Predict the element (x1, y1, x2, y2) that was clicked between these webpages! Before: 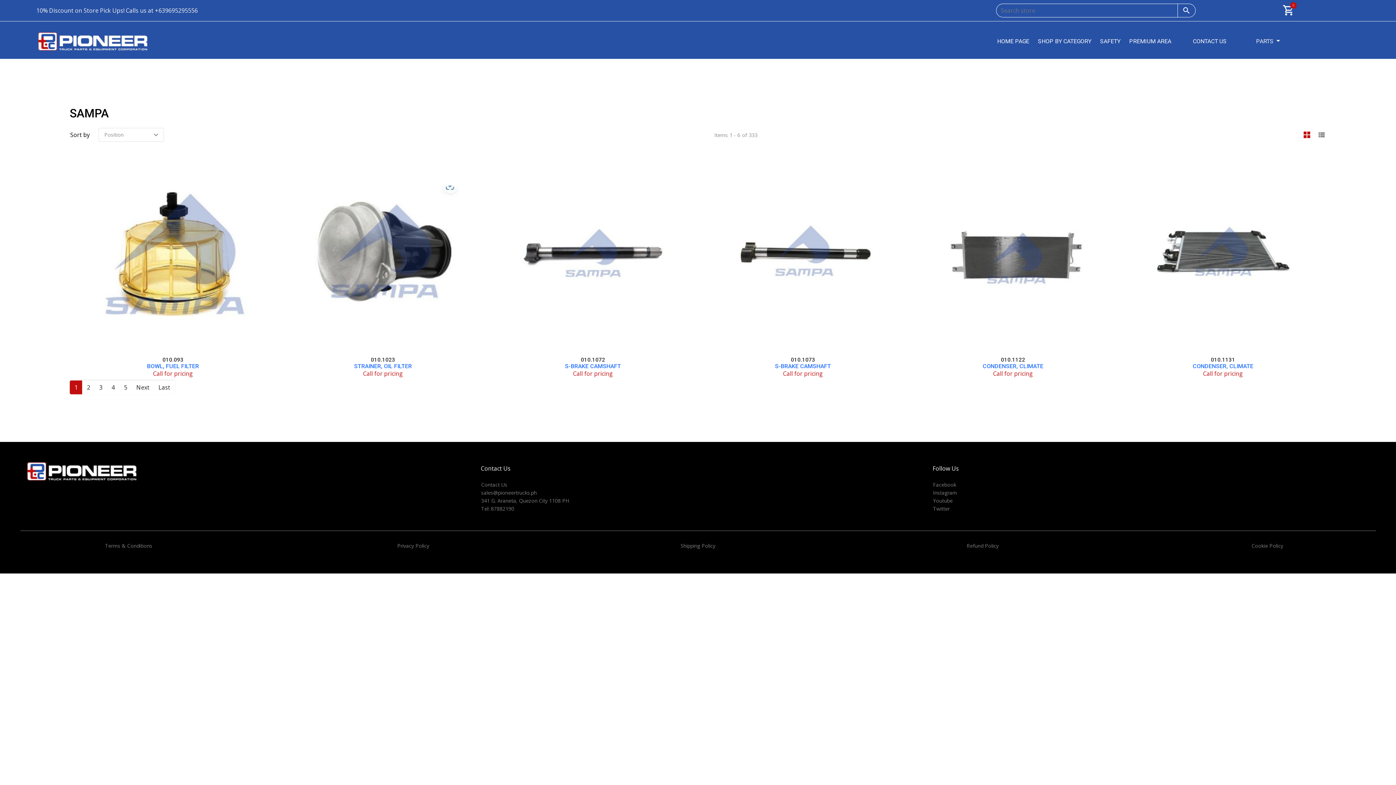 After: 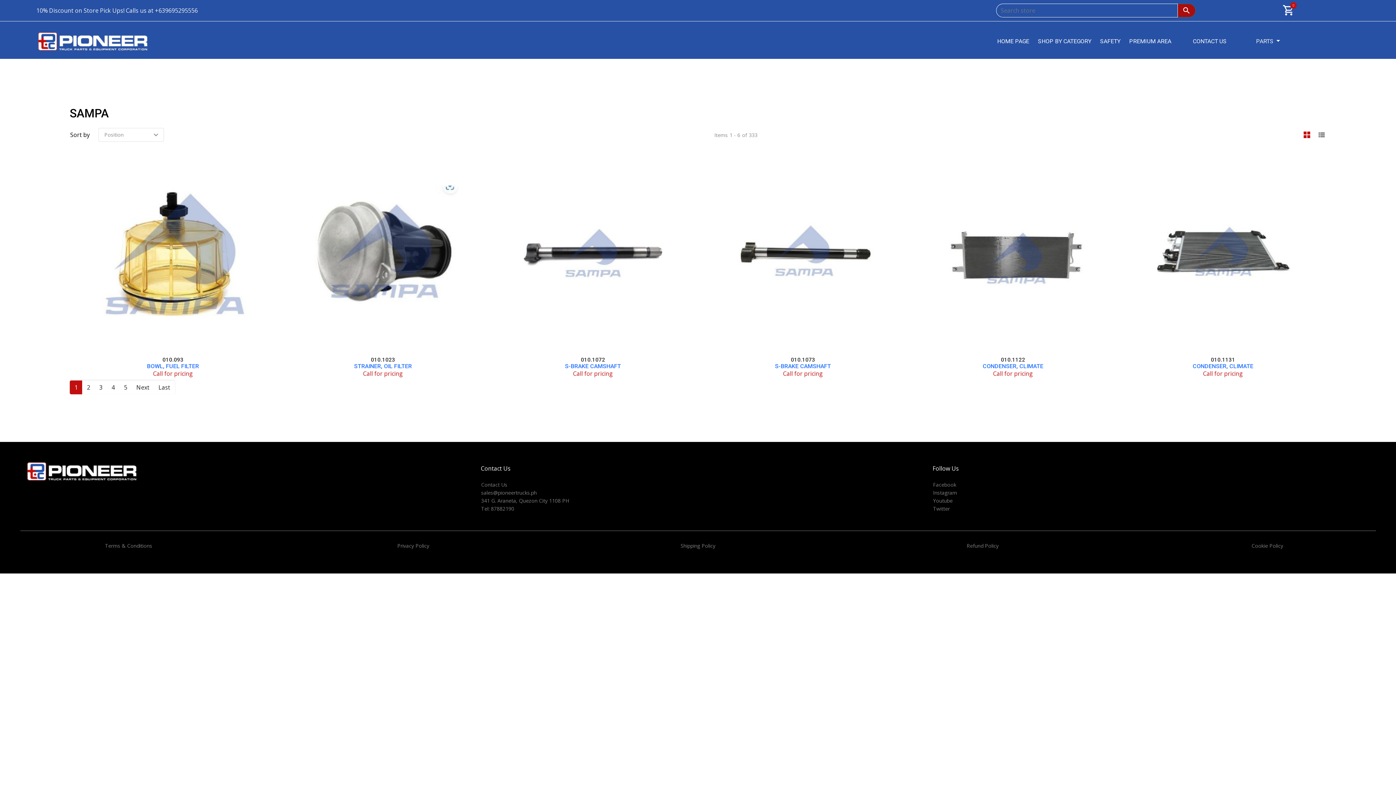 Action: label: Search store bbox: (1177, 3, 1195, 17)